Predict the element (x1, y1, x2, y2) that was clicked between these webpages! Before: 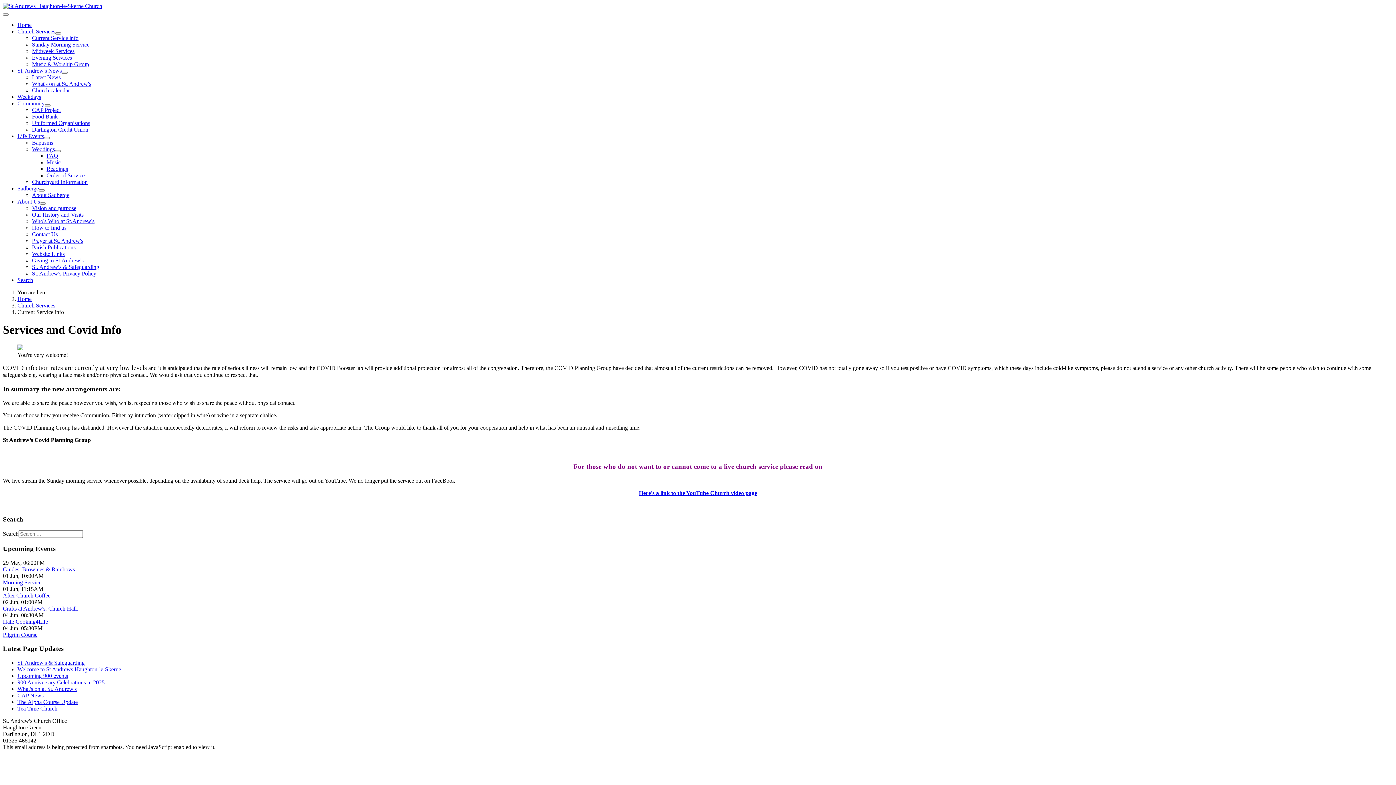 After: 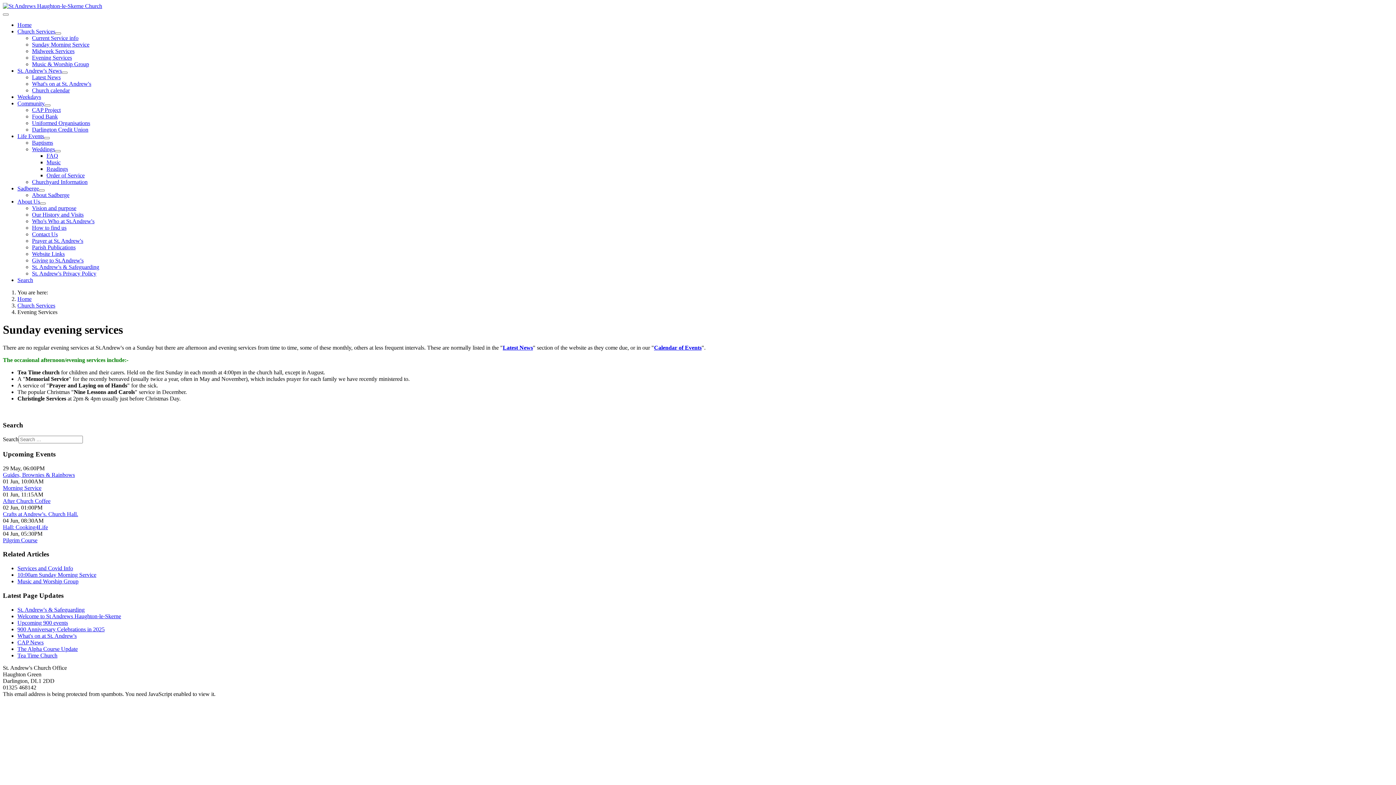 Action: bbox: (32, 54, 72, 60) label: Evening Services